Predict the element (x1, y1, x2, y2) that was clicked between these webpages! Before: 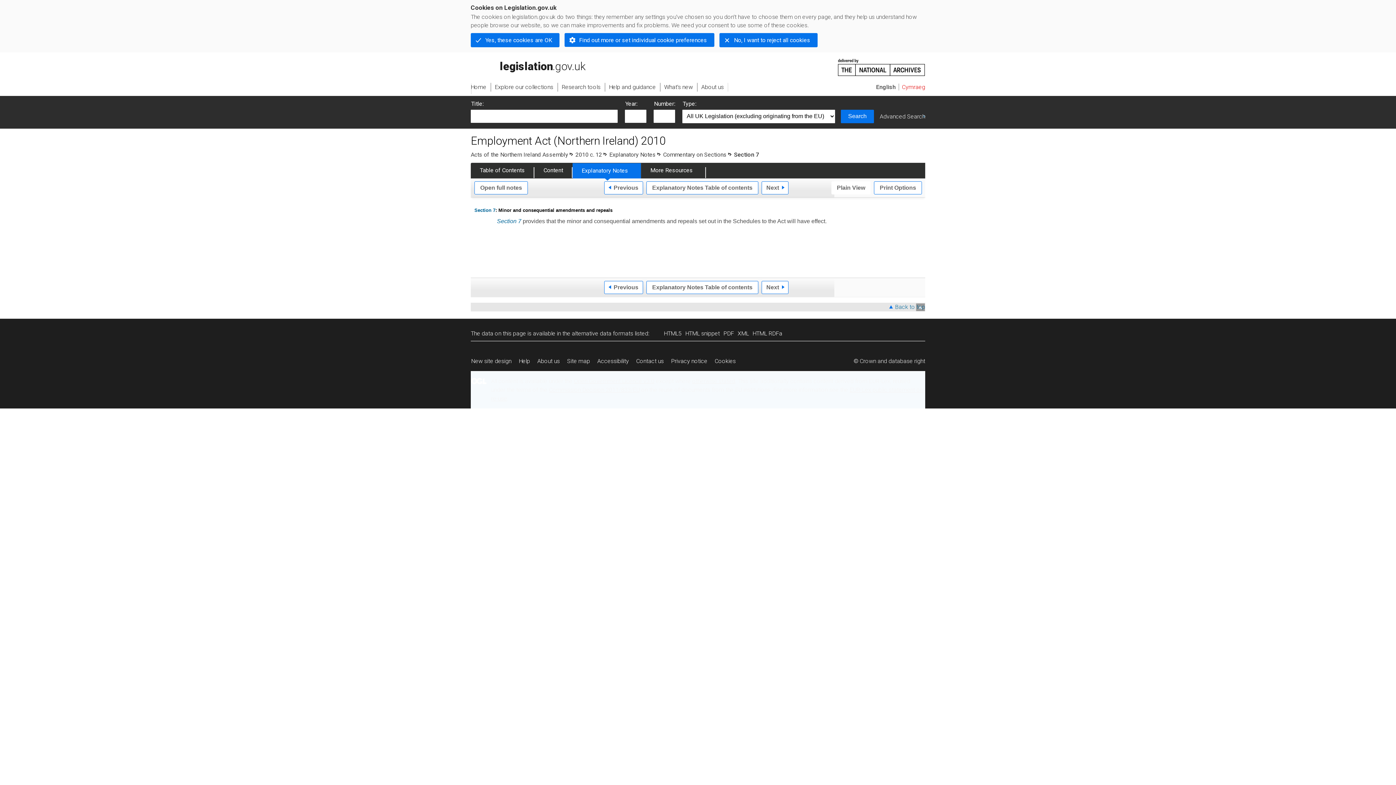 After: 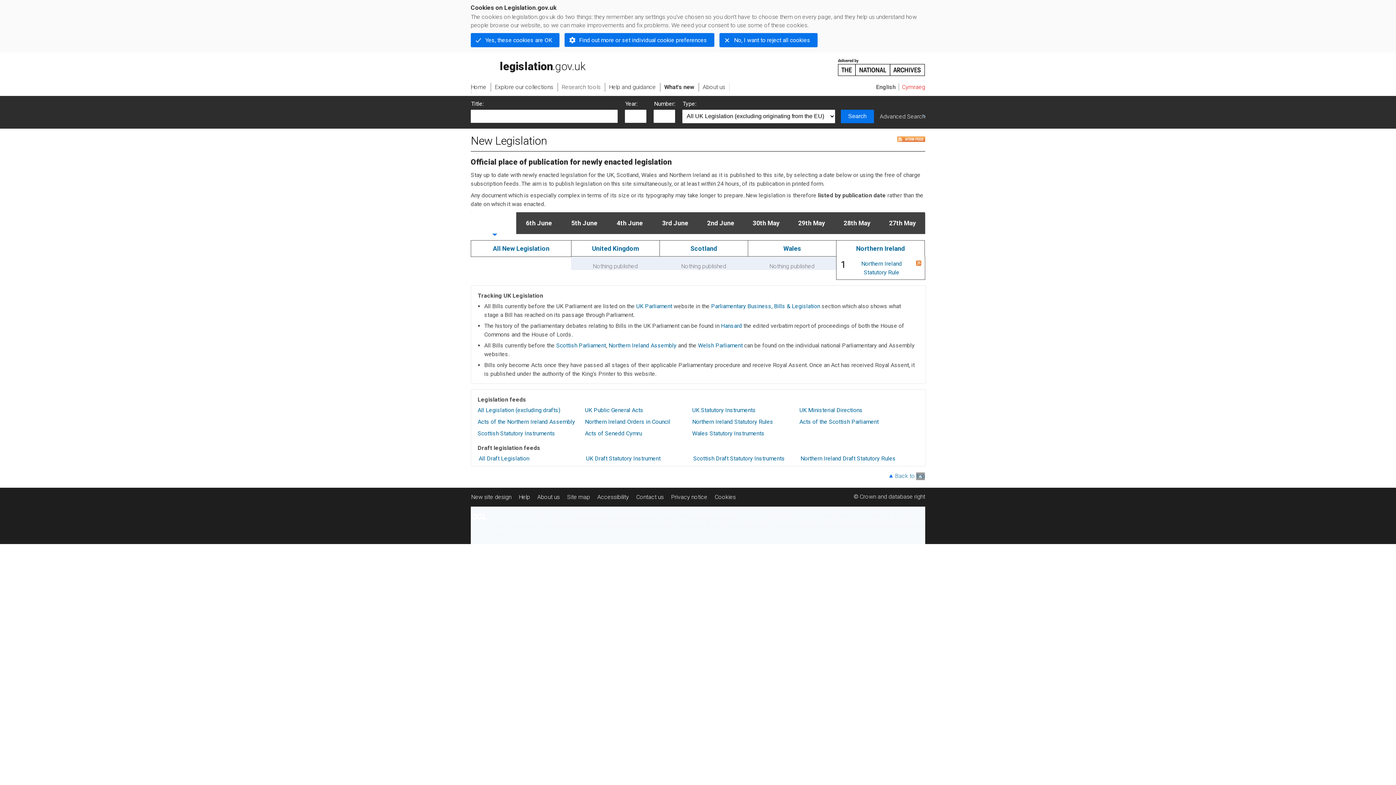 Action: label: What's new bbox: (660, 83, 697, 91)